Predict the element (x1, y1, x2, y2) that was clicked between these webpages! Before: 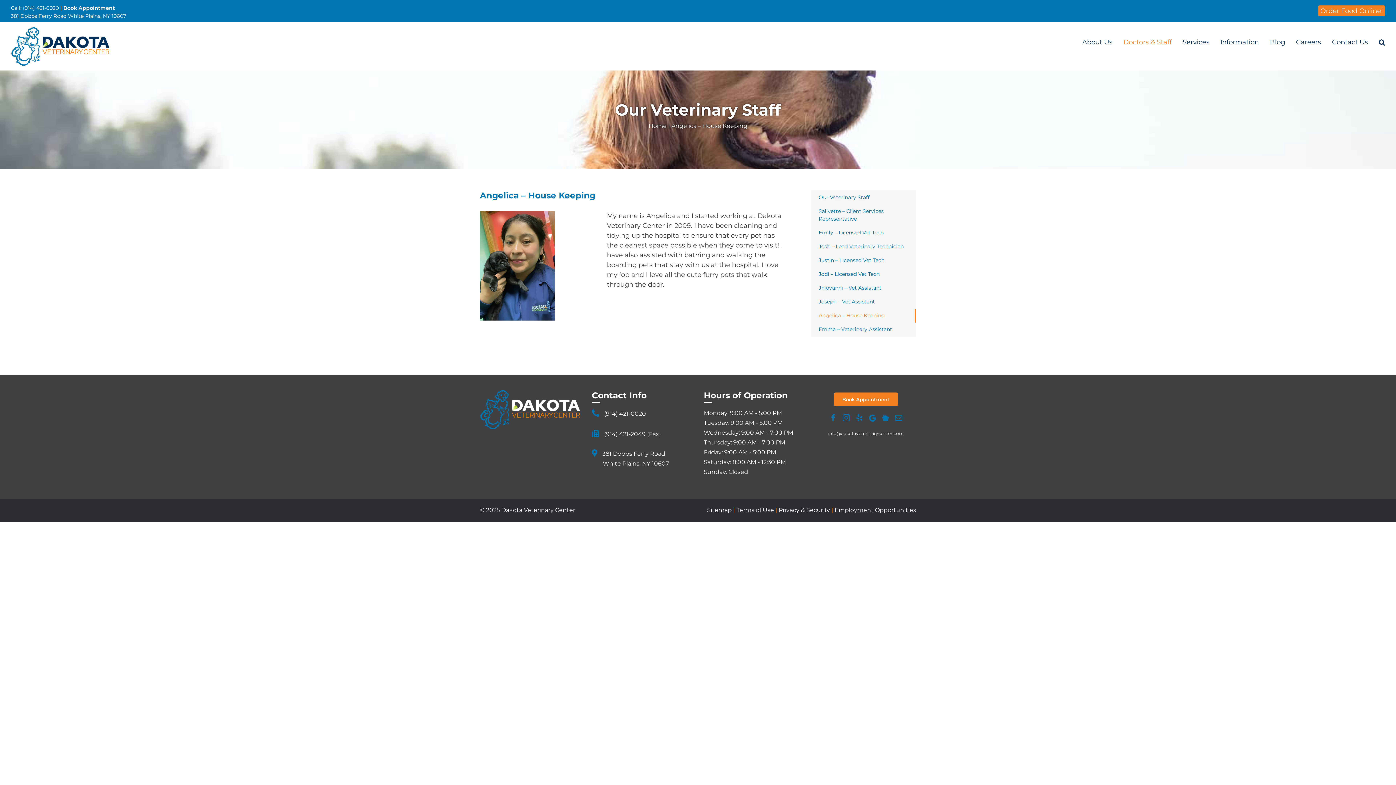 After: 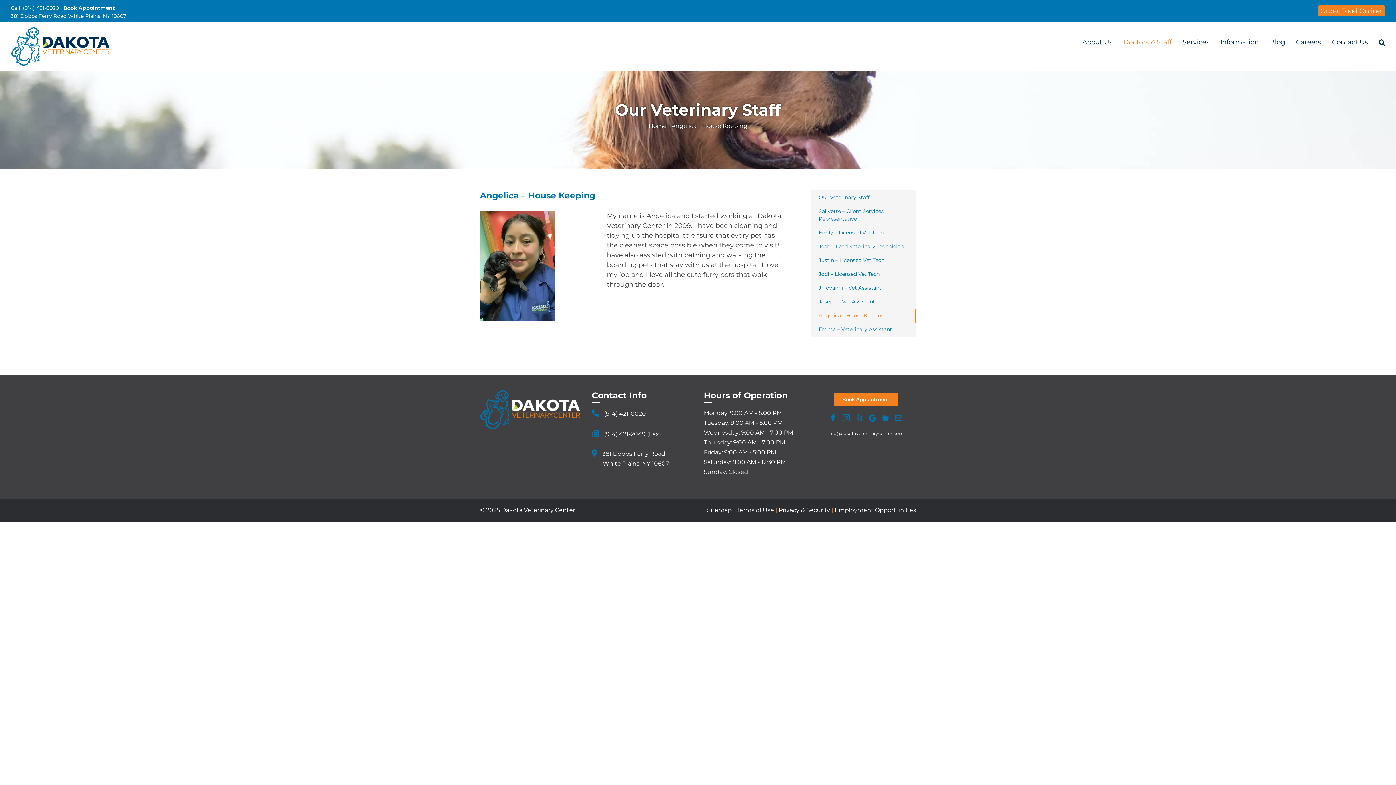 Action: label: Angelica – House Keeping bbox: (811, 309, 916, 322)